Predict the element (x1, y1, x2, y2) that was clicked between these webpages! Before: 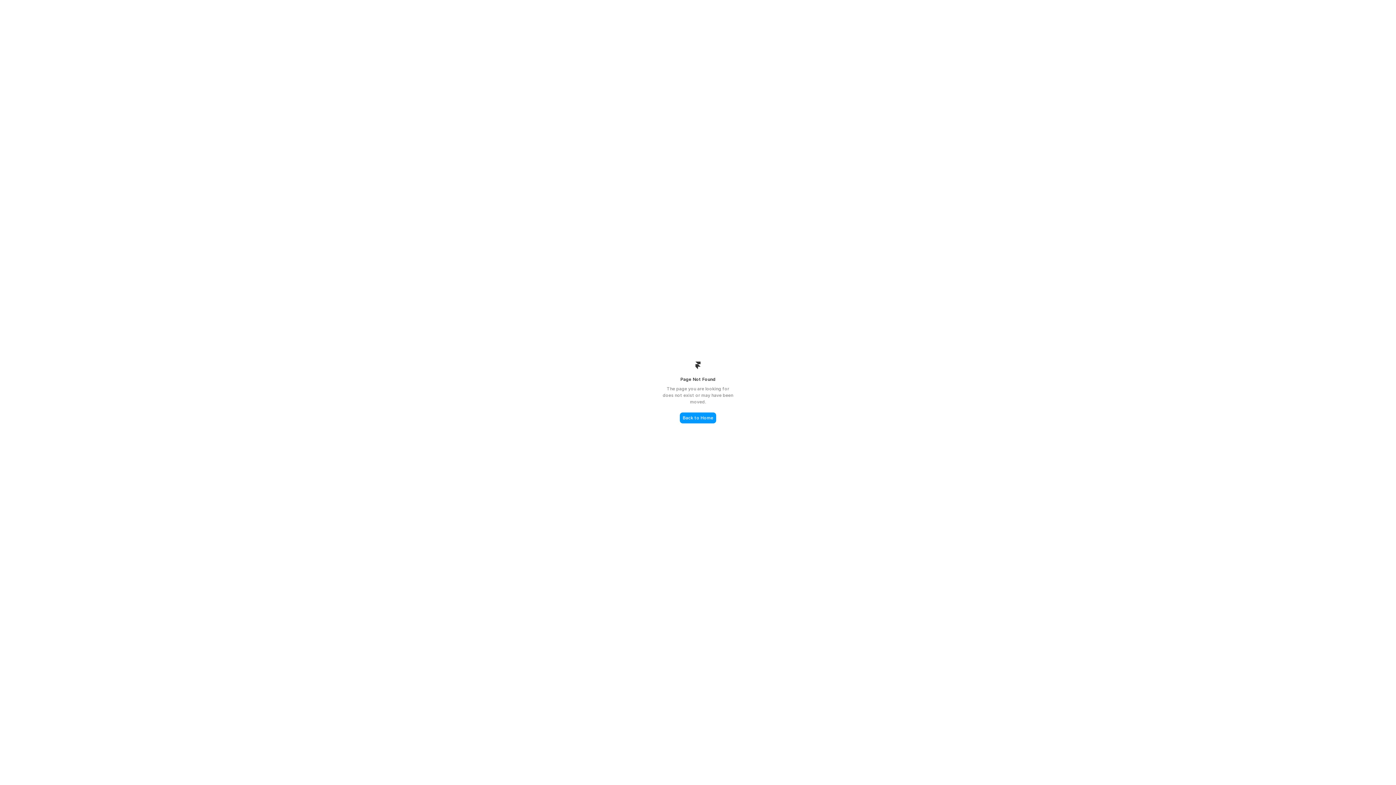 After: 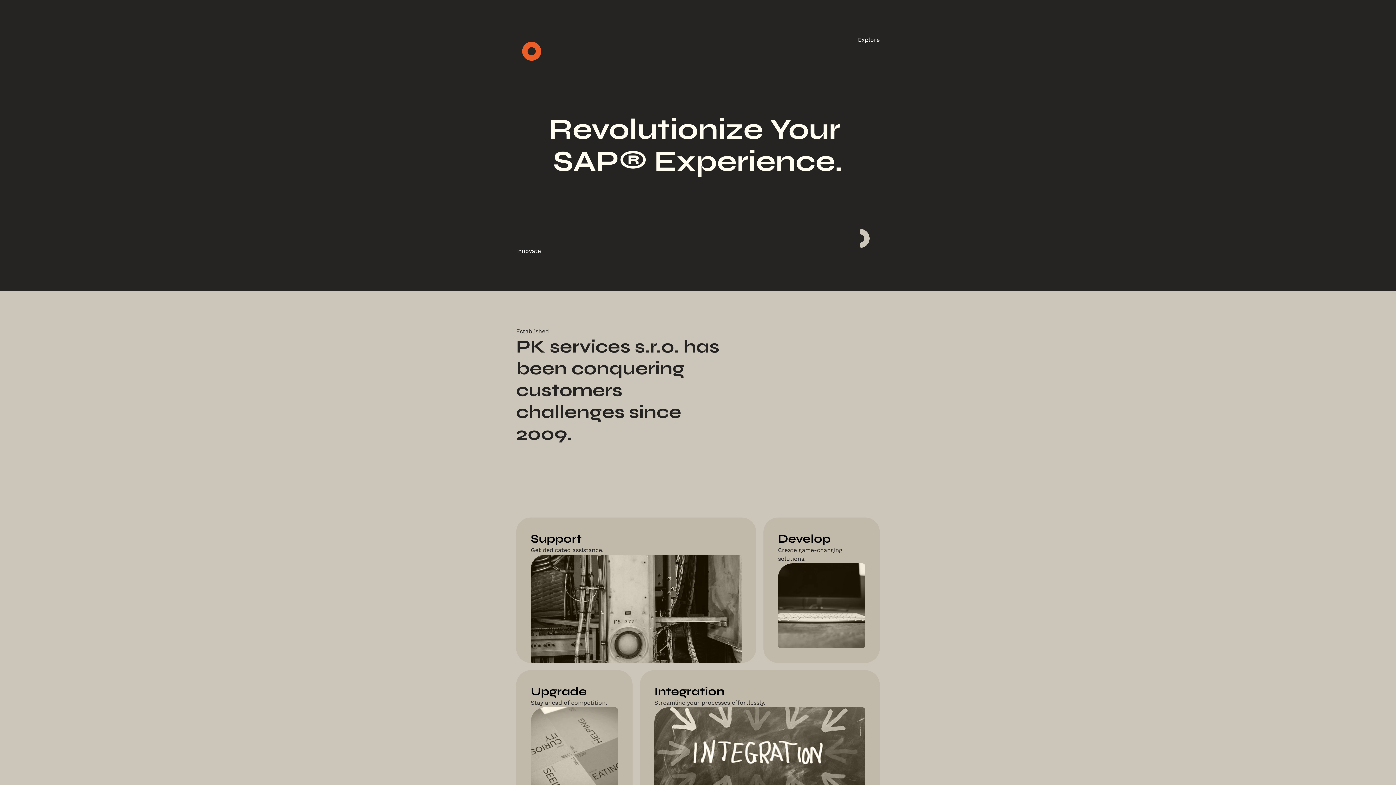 Action: label: Back to Home bbox: (680, 412, 716, 423)